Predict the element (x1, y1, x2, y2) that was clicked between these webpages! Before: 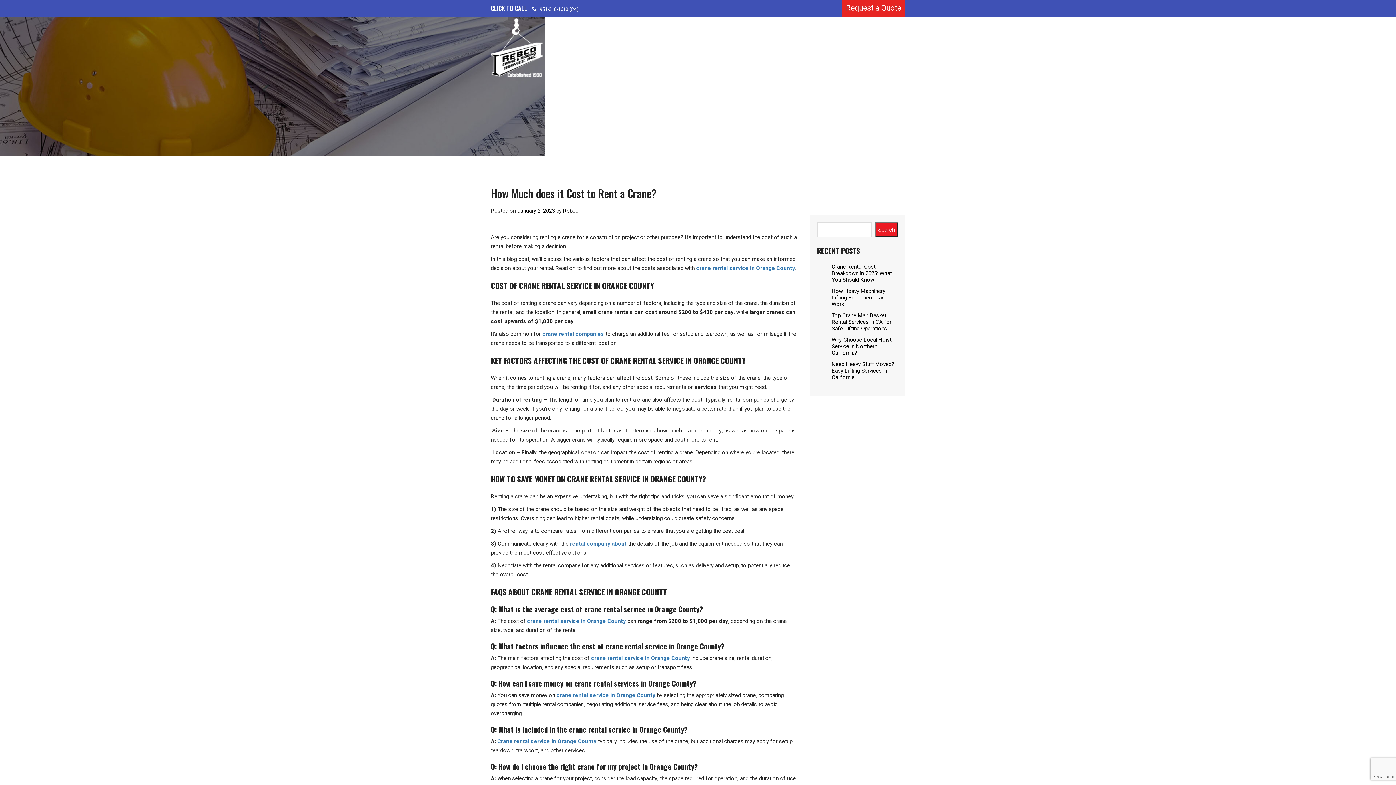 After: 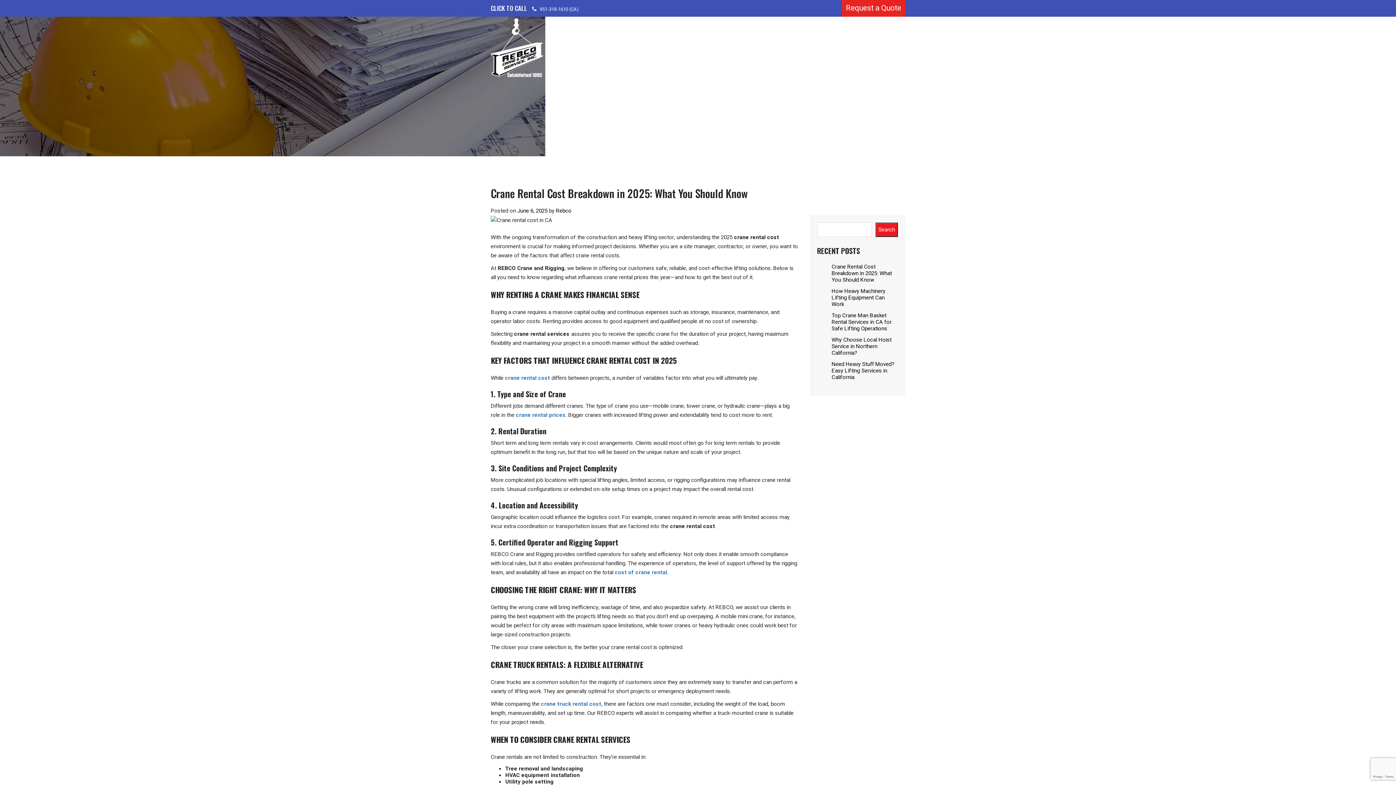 Action: bbox: (831, 262, 892, 283) label: Crane Rental Cost Breakdown in 2025: What You Should Know